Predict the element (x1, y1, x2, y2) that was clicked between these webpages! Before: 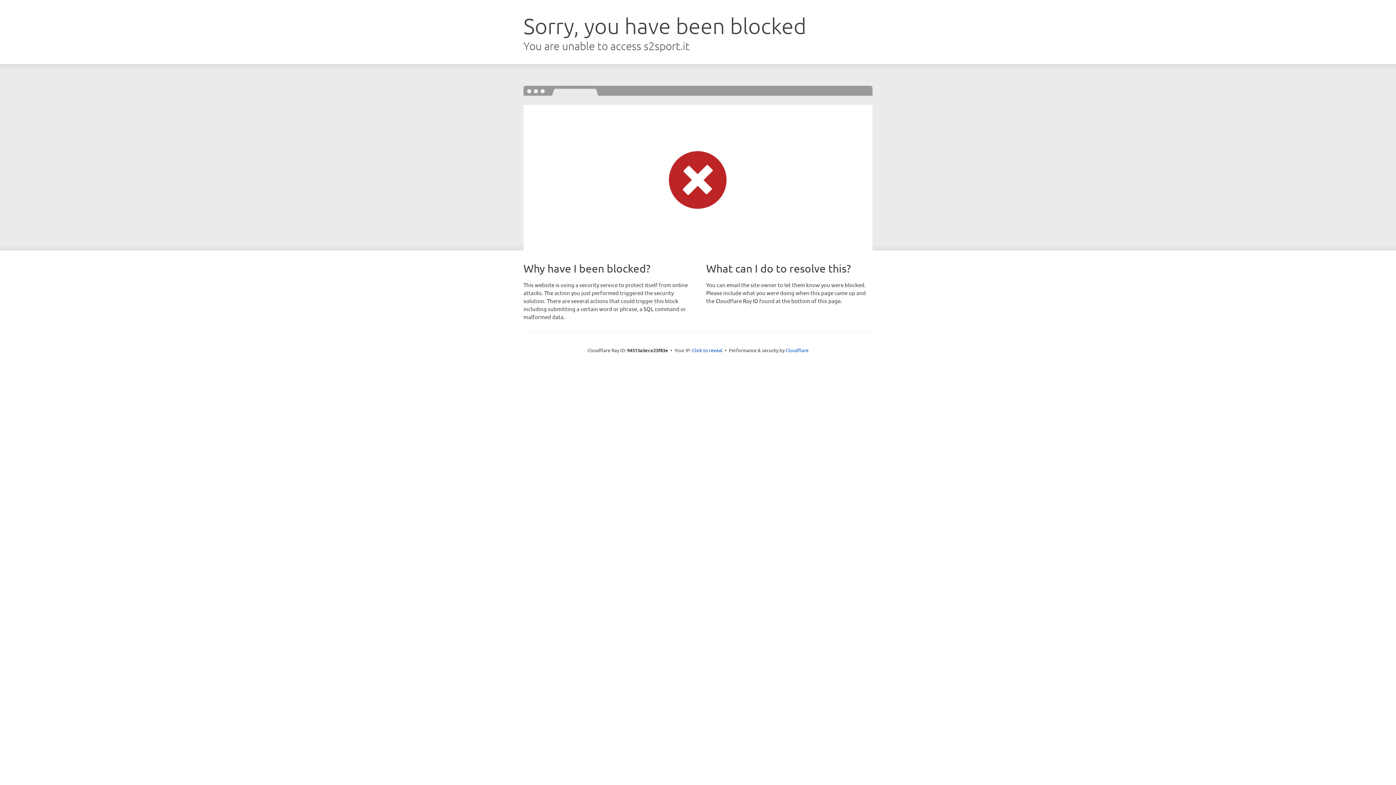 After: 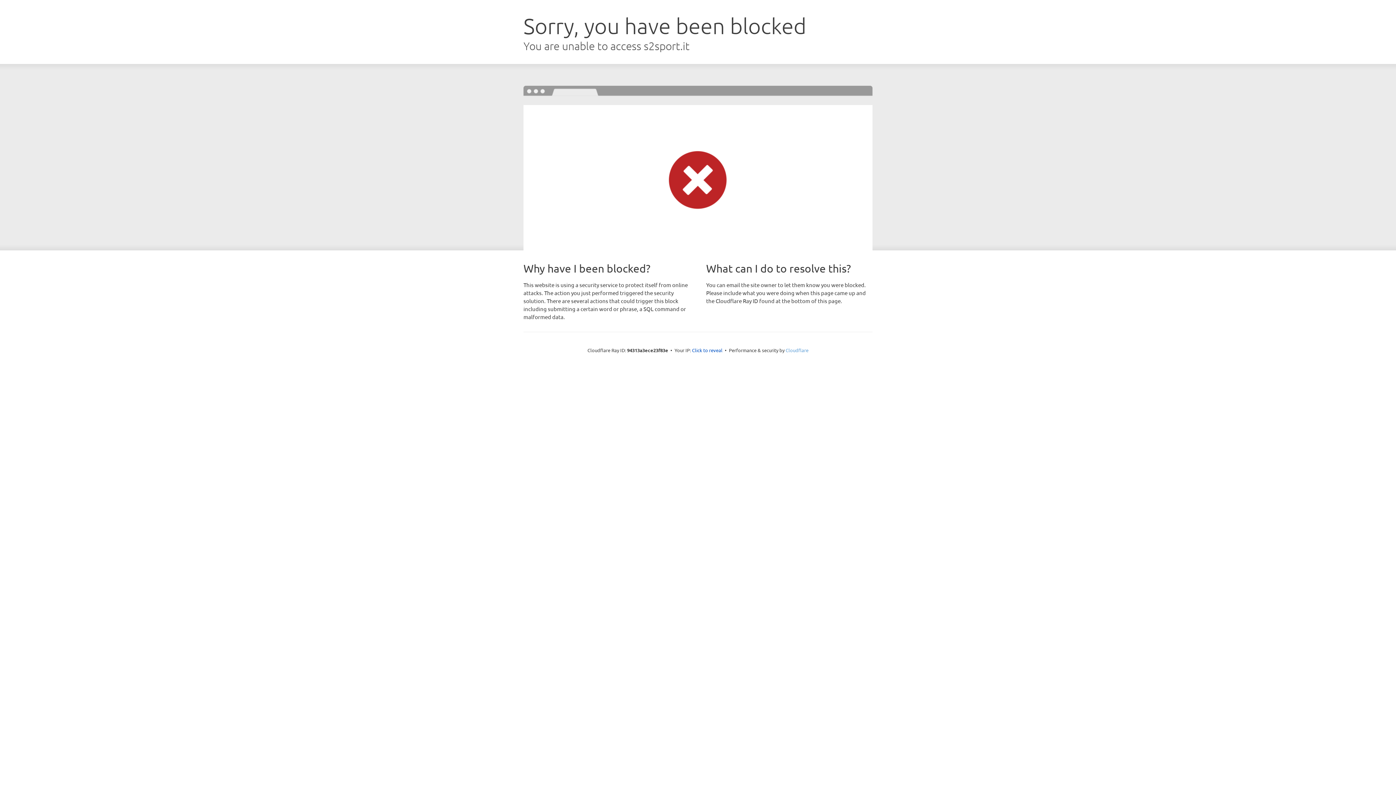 Action: bbox: (785, 347, 808, 353) label: Cloudflare